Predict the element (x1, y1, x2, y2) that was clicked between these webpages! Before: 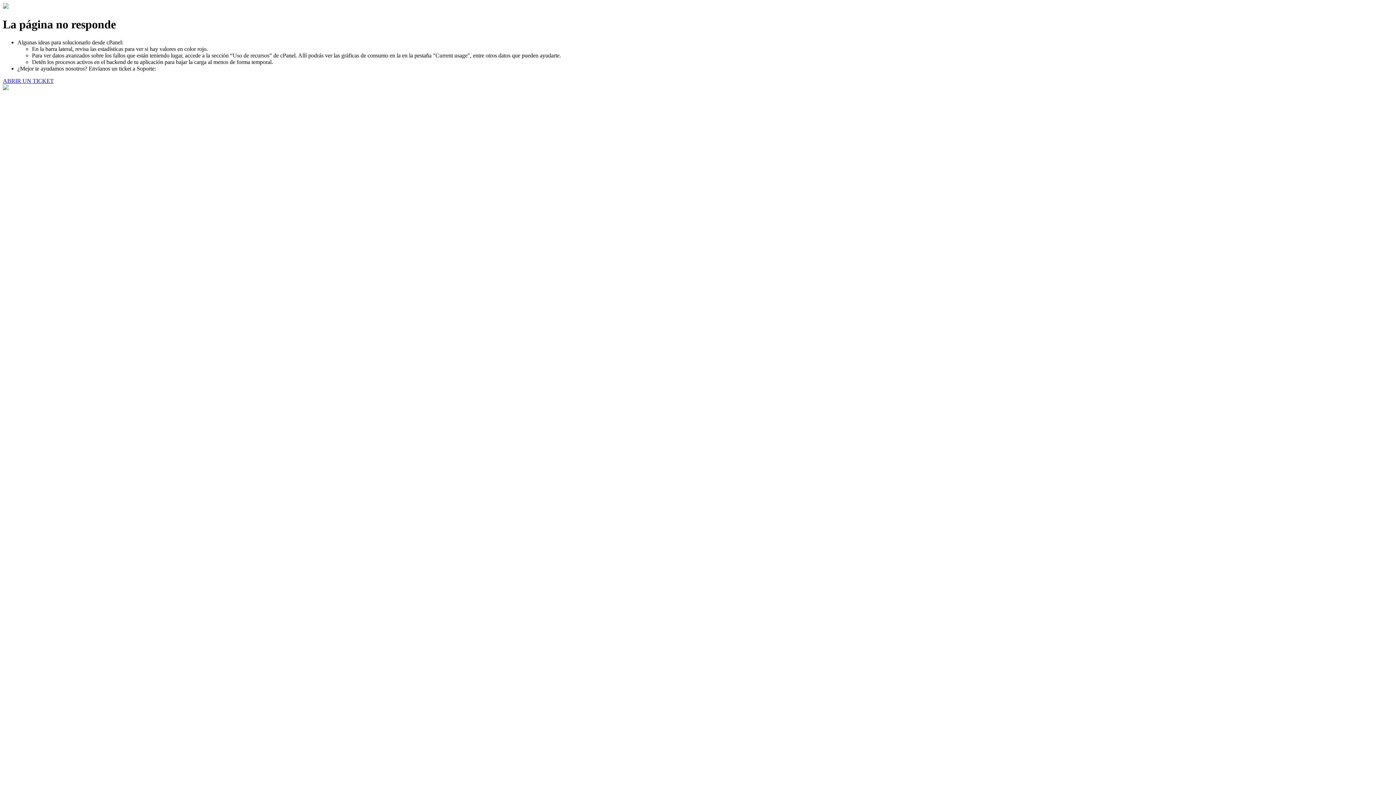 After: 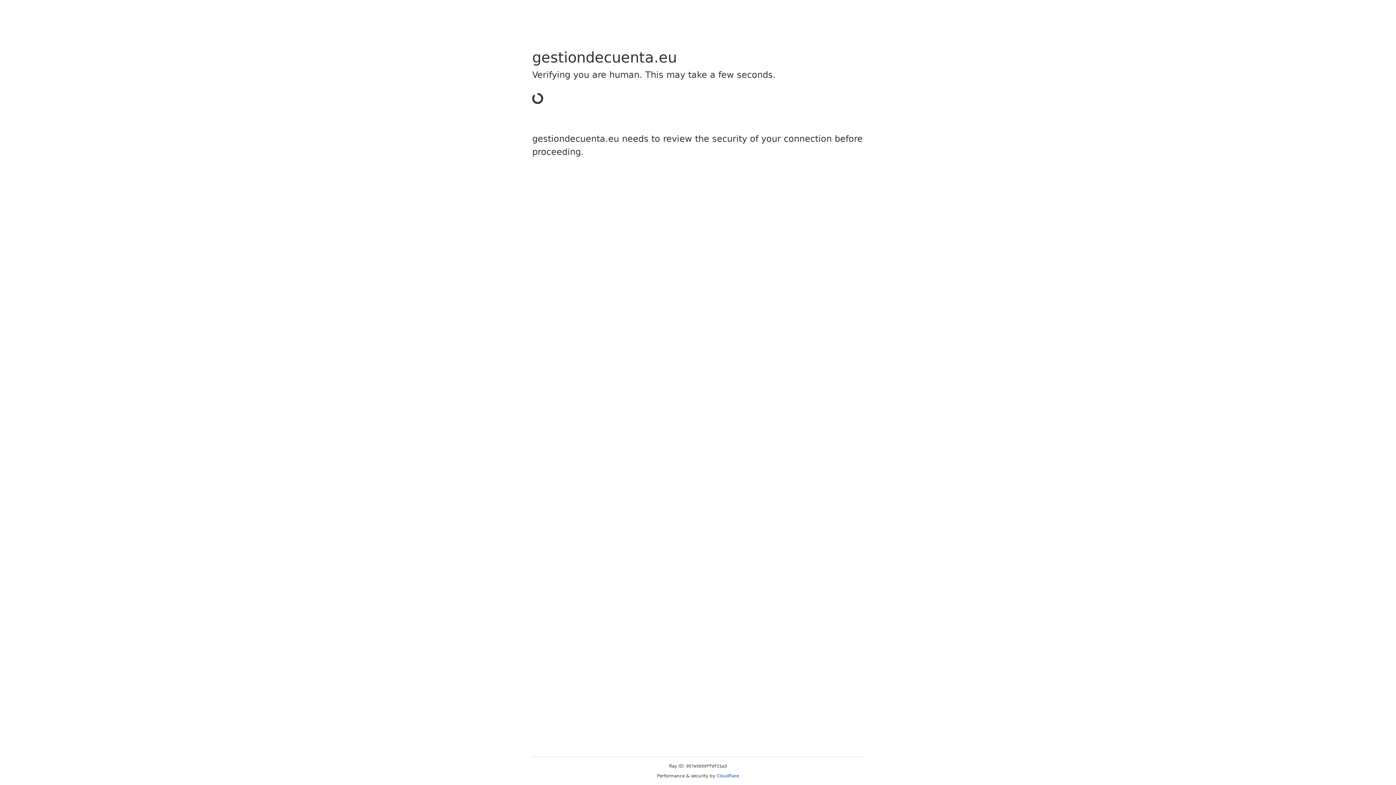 Action: bbox: (2, 77, 53, 83) label: ABRIR UN TICKET